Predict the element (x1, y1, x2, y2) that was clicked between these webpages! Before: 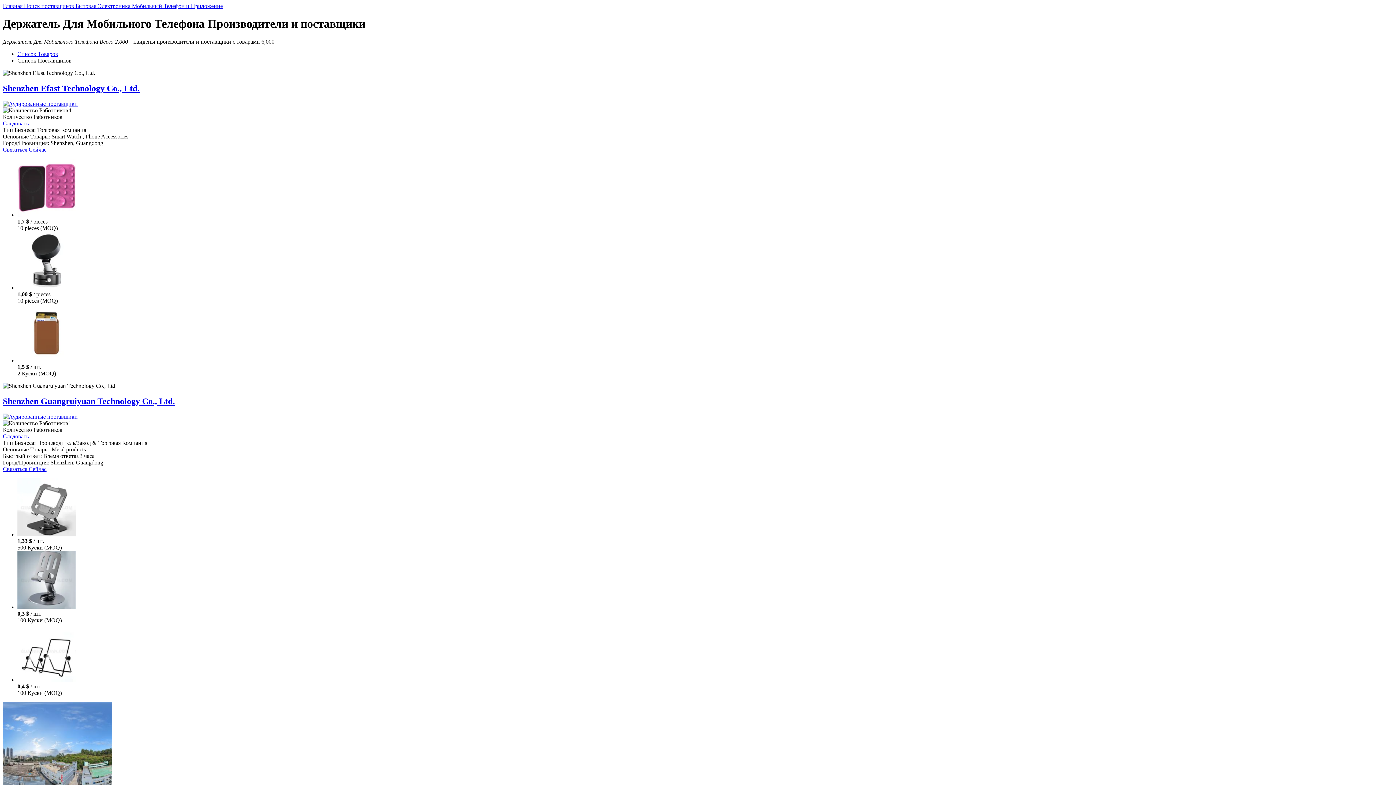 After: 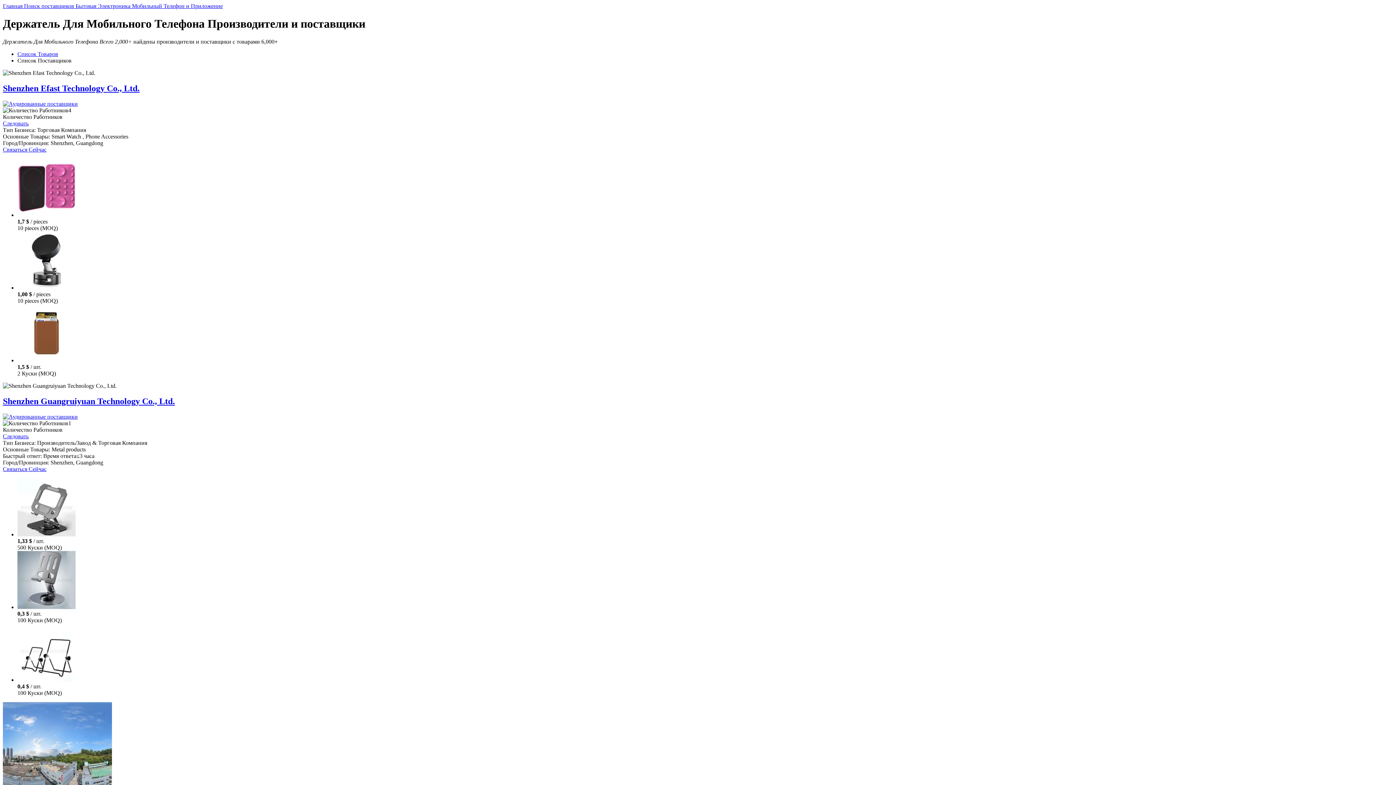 Action: bbox: (17, 57, 71, 63) label: Список Поставщиков